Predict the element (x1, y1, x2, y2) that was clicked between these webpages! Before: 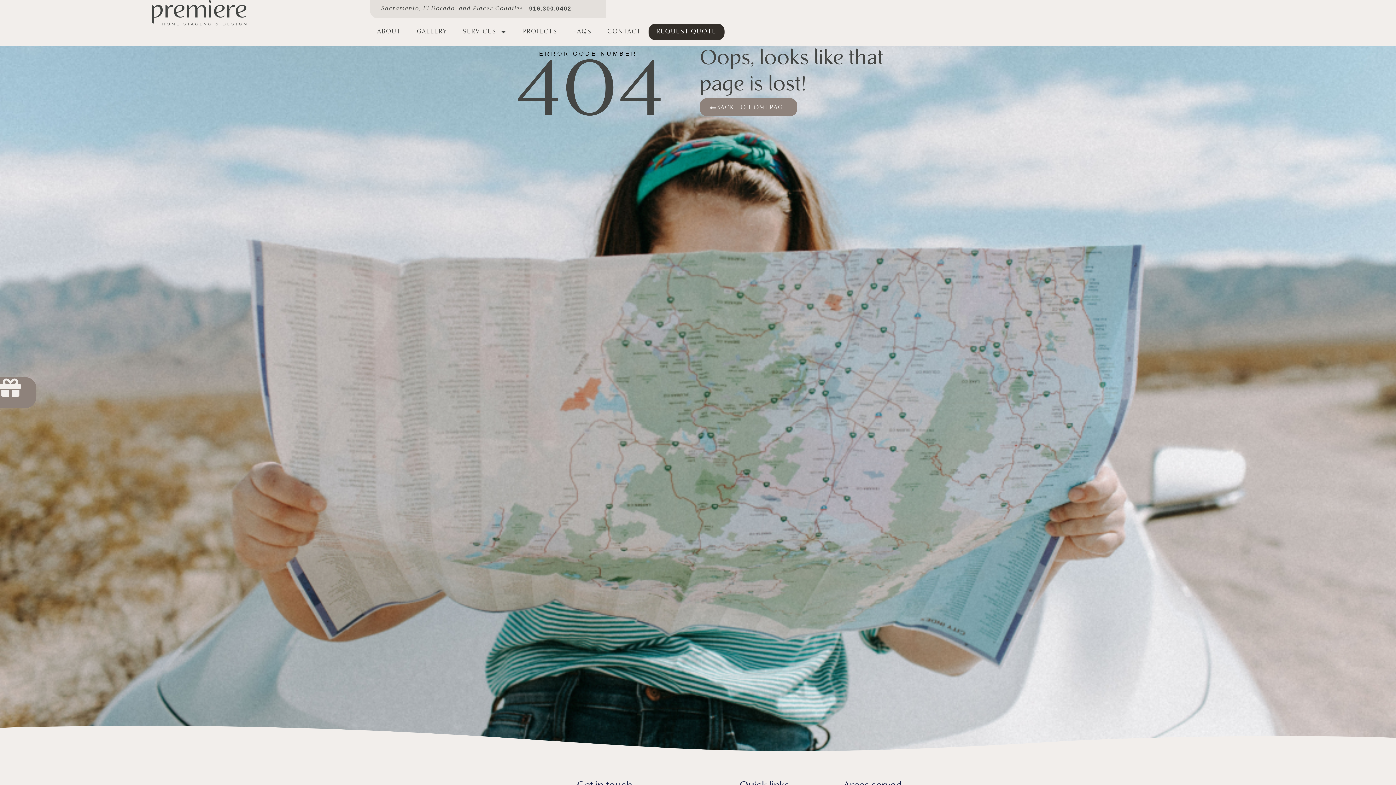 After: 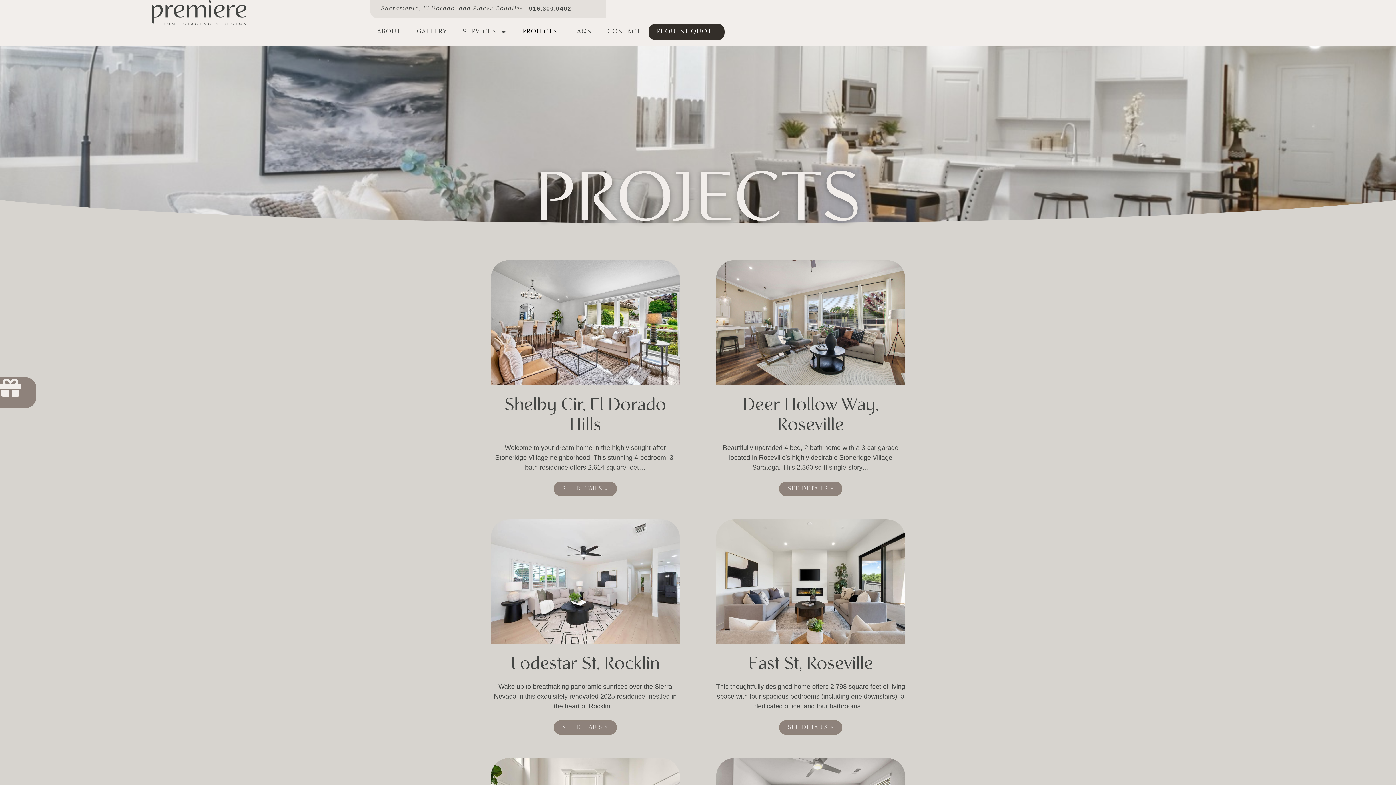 Action: label: PROJECTS bbox: (515, 23, 564, 40)